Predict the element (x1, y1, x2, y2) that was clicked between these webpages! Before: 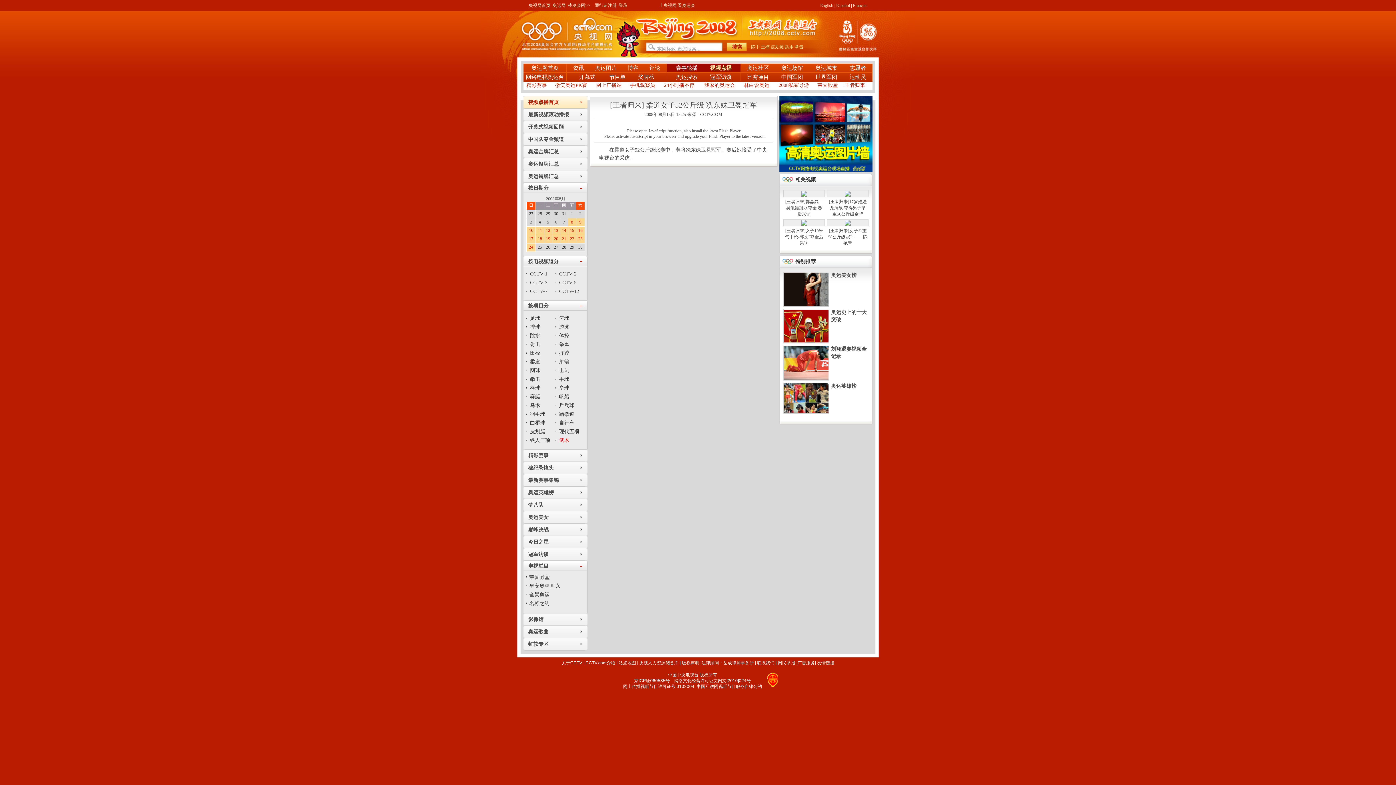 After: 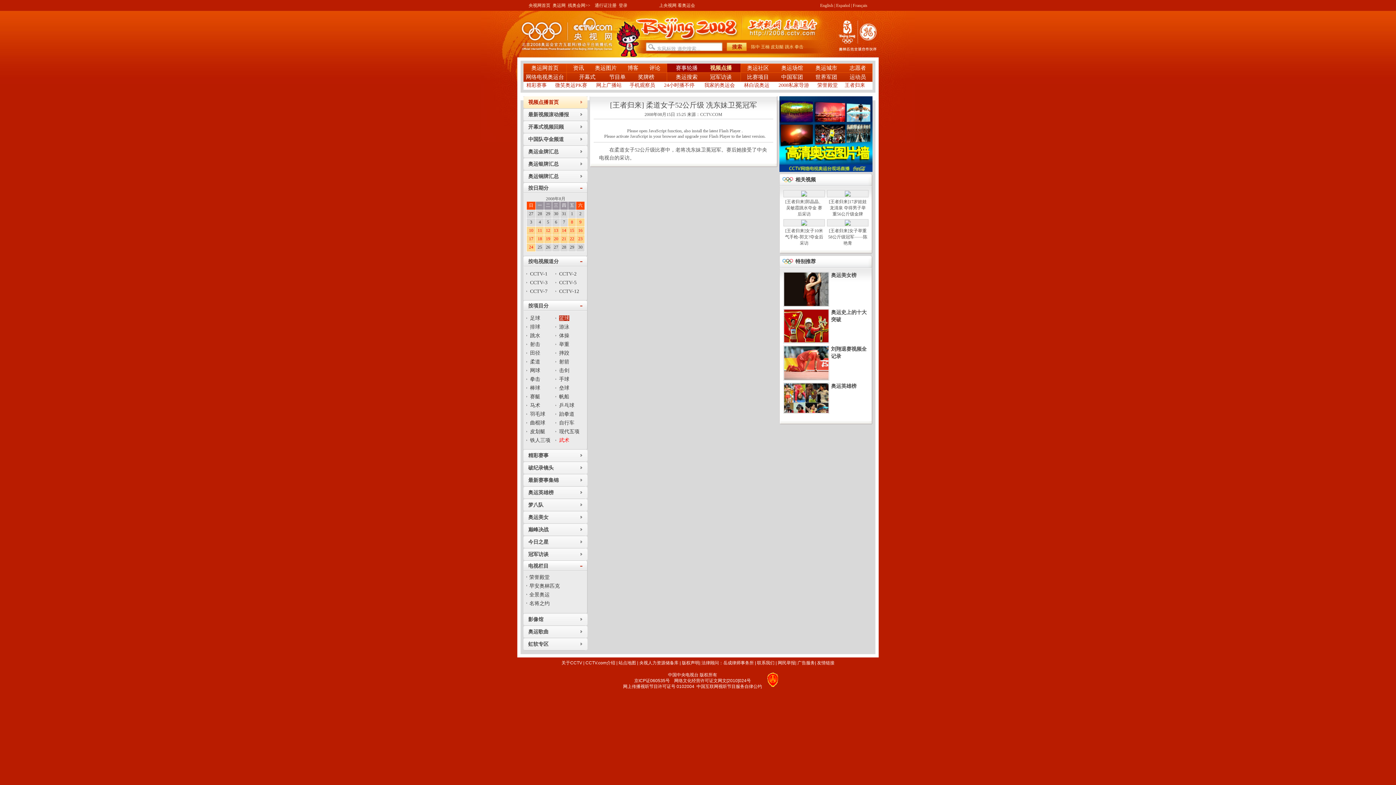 Action: label: 篮球 bbox: (559, 315, 569, 321)